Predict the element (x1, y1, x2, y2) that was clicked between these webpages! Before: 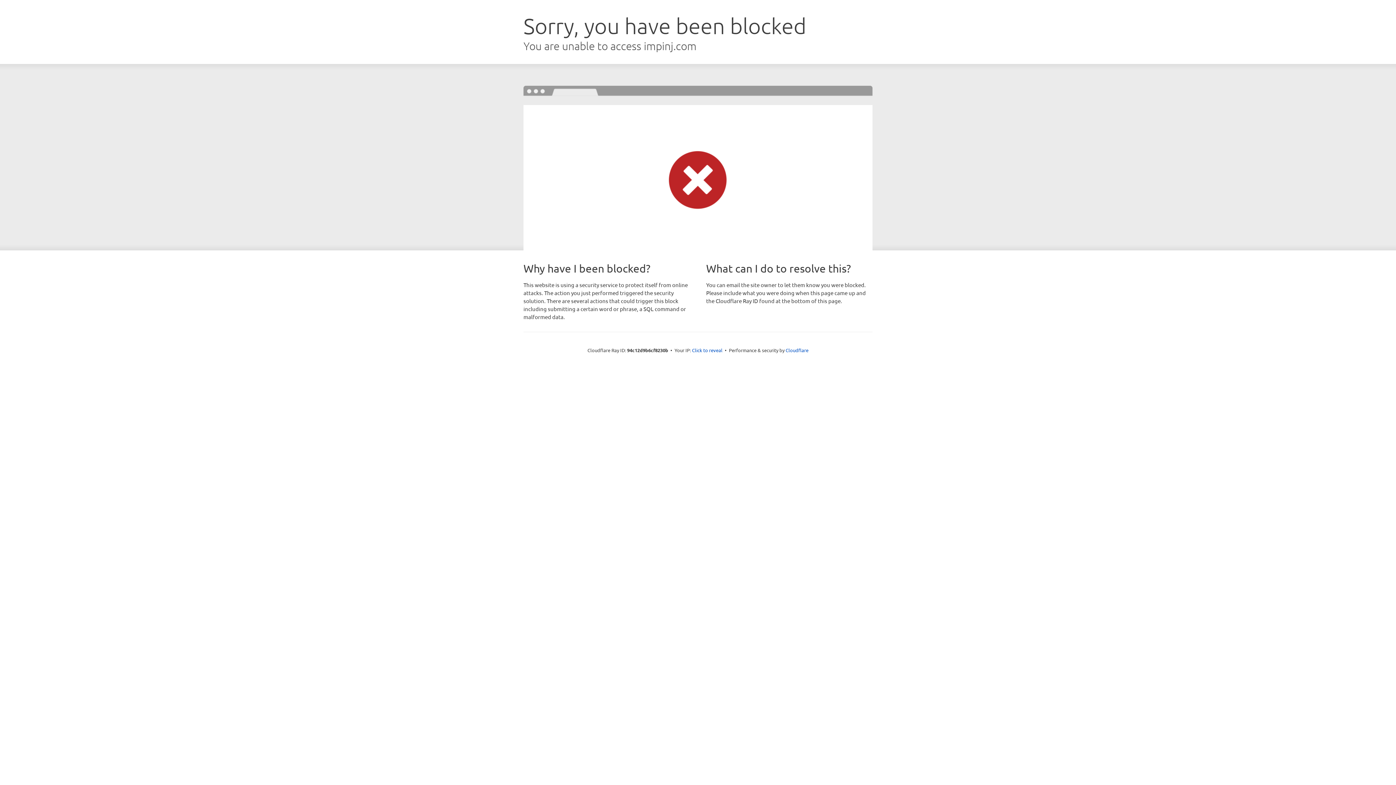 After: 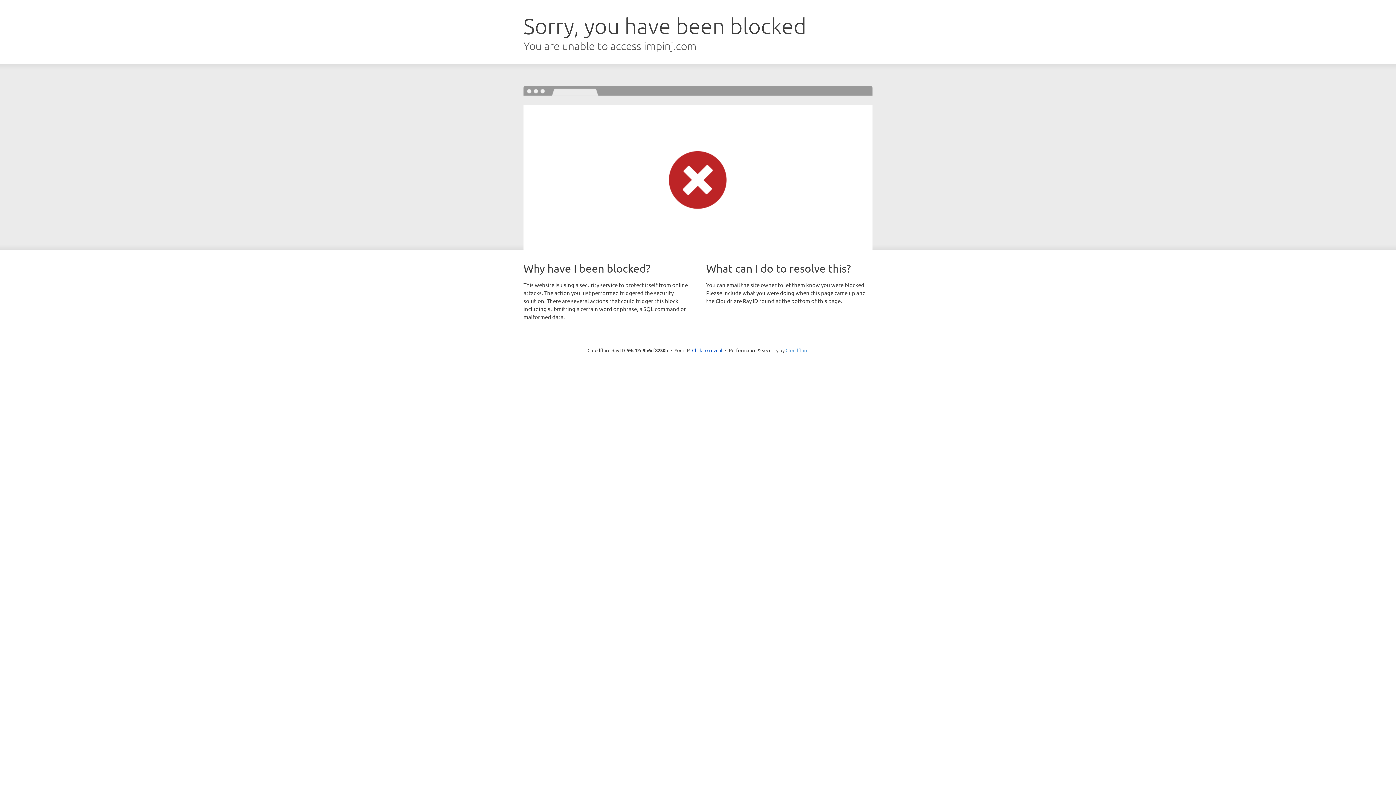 Action: bbox: (785, 347, 808, 353) label: Cloudflare